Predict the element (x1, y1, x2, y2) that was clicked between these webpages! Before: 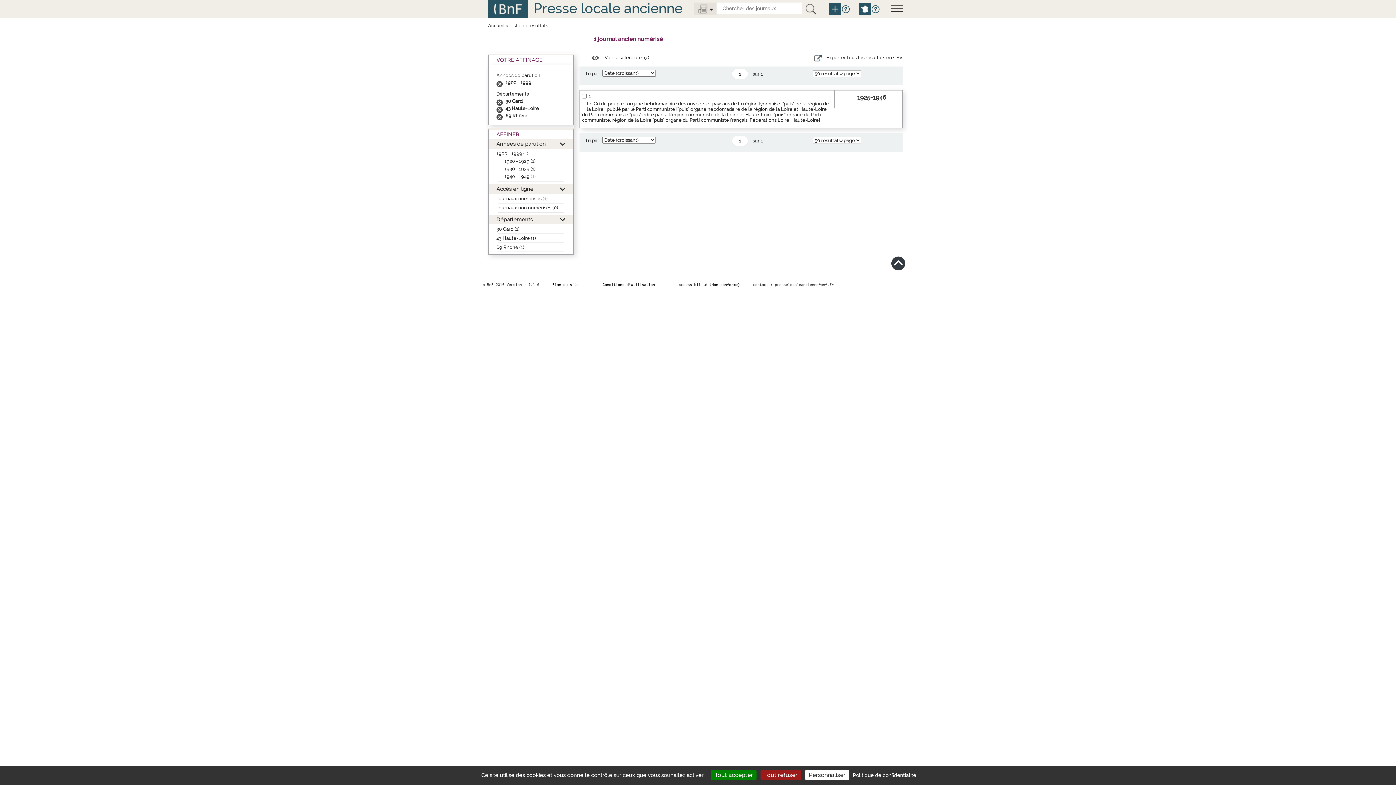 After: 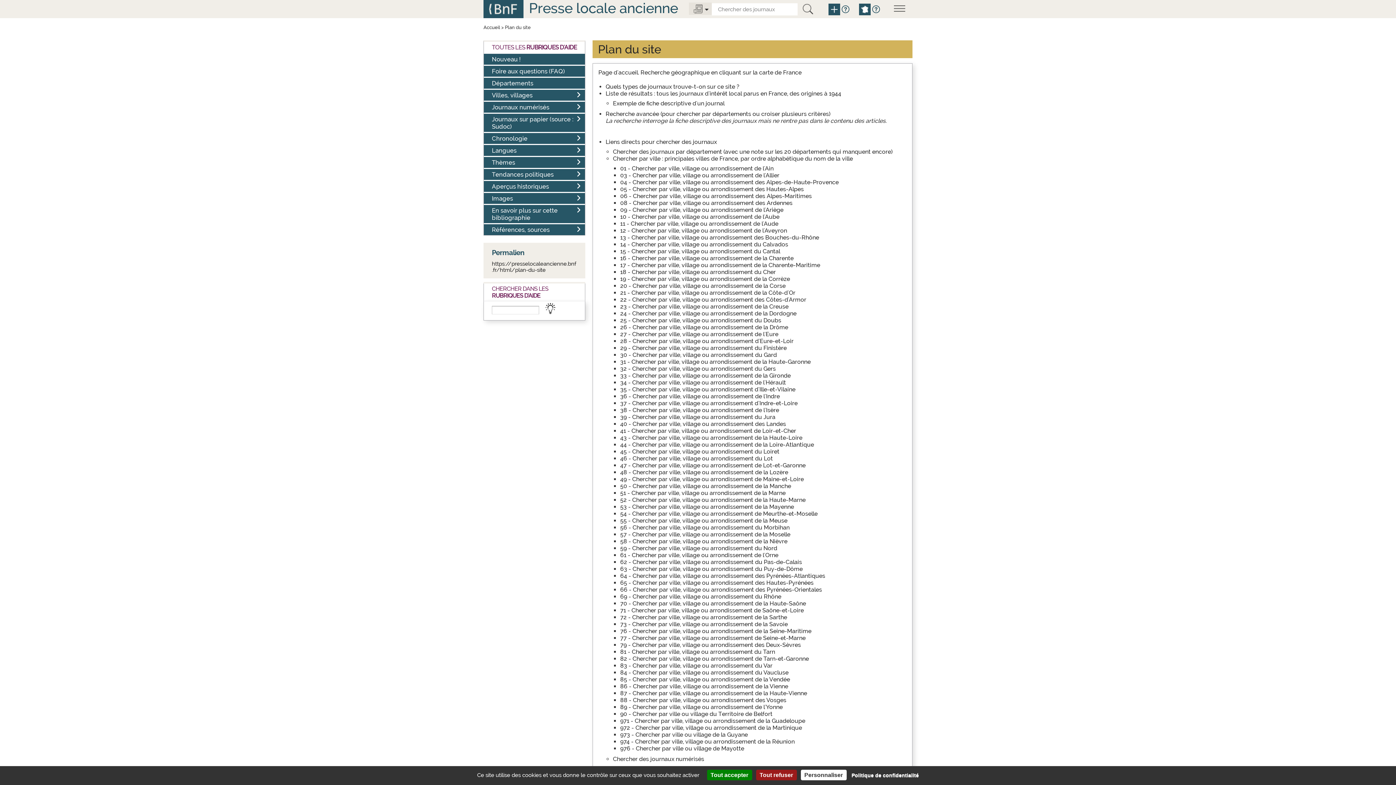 Action: bbox: (552, 282, 578, 286) label: Plan du site